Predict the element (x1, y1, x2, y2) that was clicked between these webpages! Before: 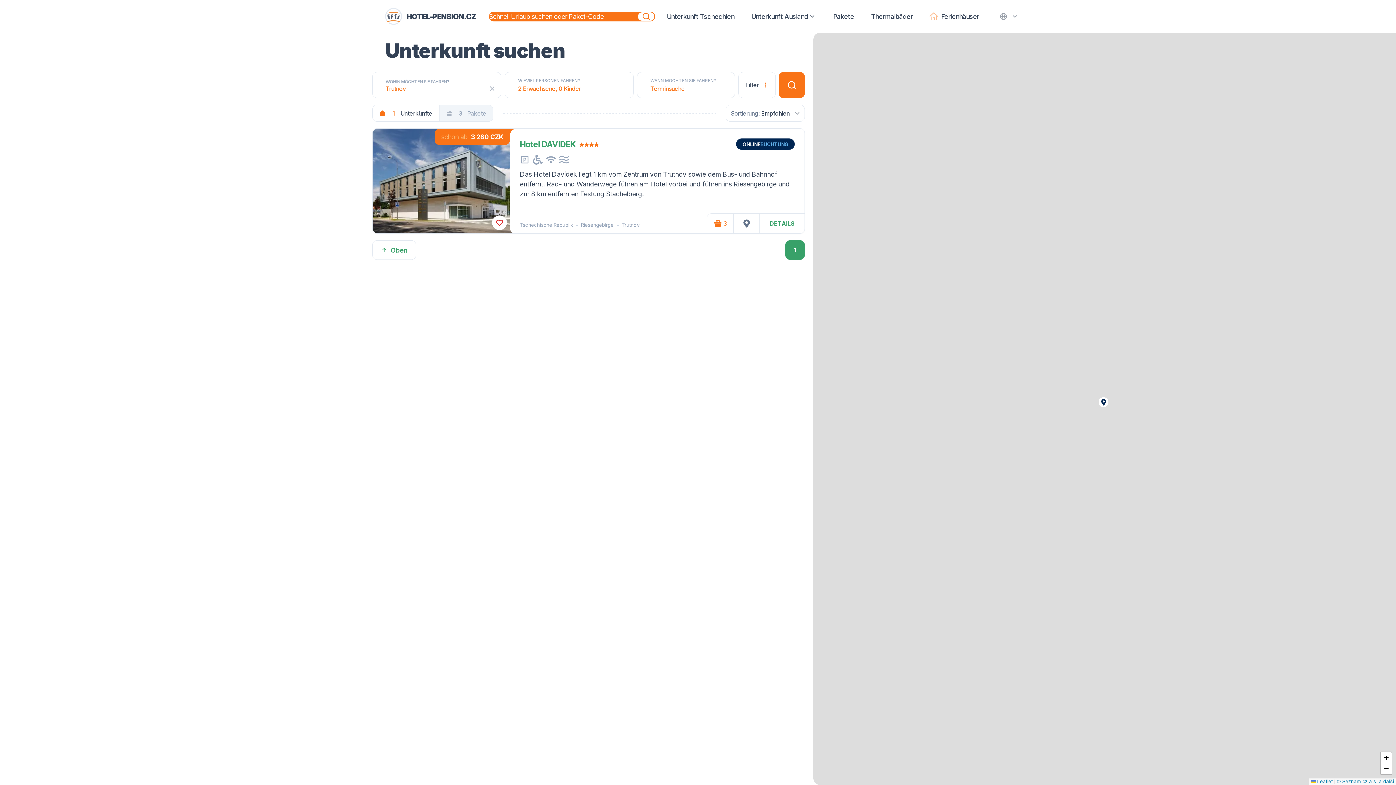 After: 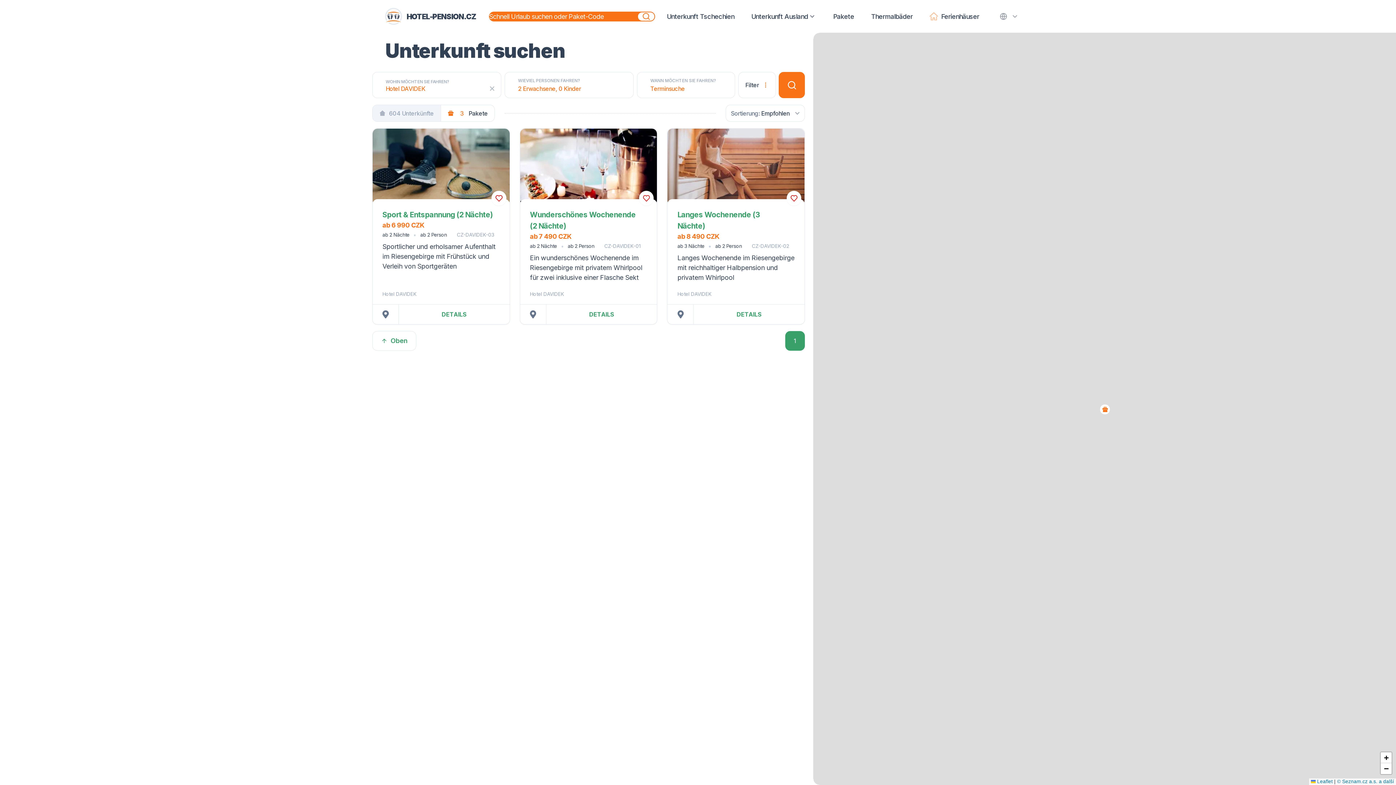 Action: bbox: (707, 213, 733, 233) label: 3